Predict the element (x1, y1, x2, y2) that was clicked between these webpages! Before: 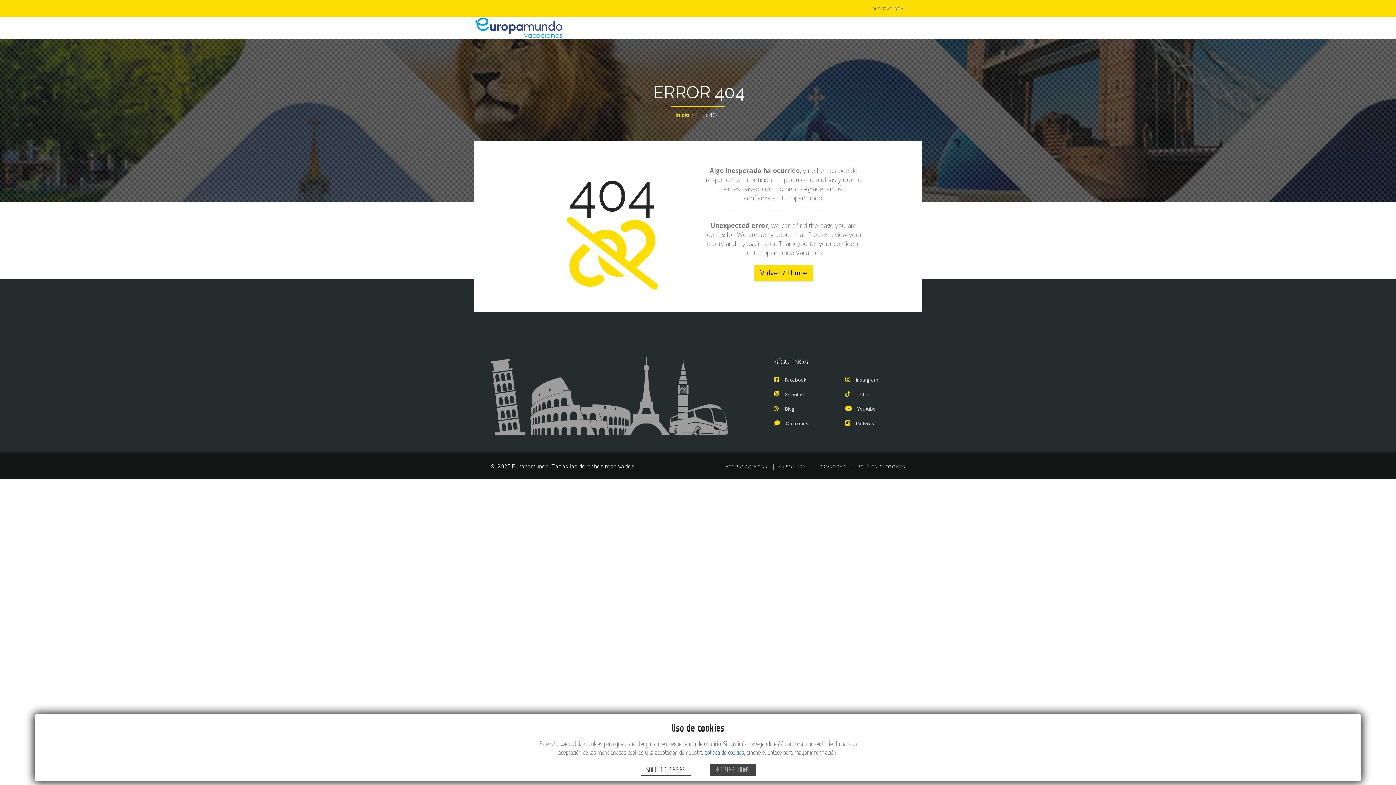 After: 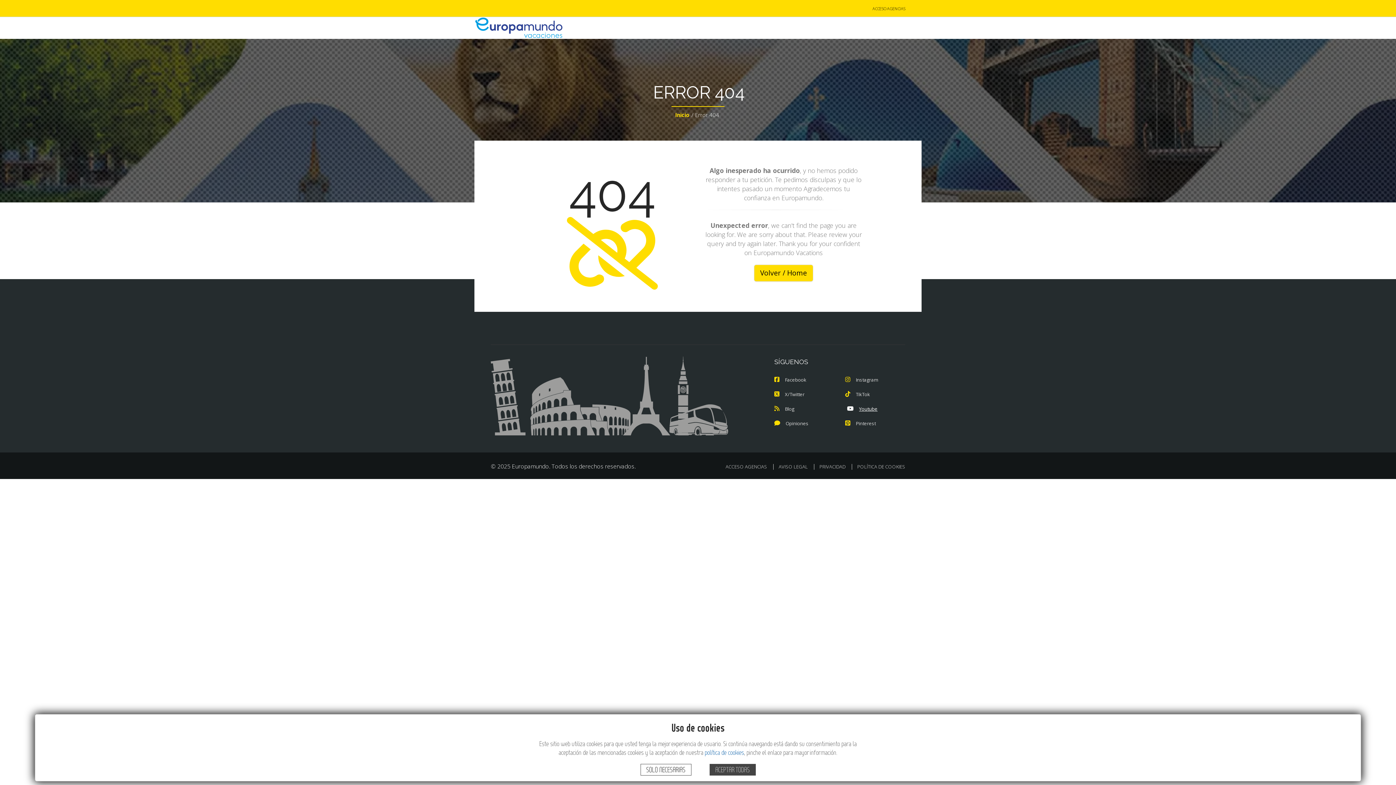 Action: bbox: (845, 405, 876, 412) label: Youtube